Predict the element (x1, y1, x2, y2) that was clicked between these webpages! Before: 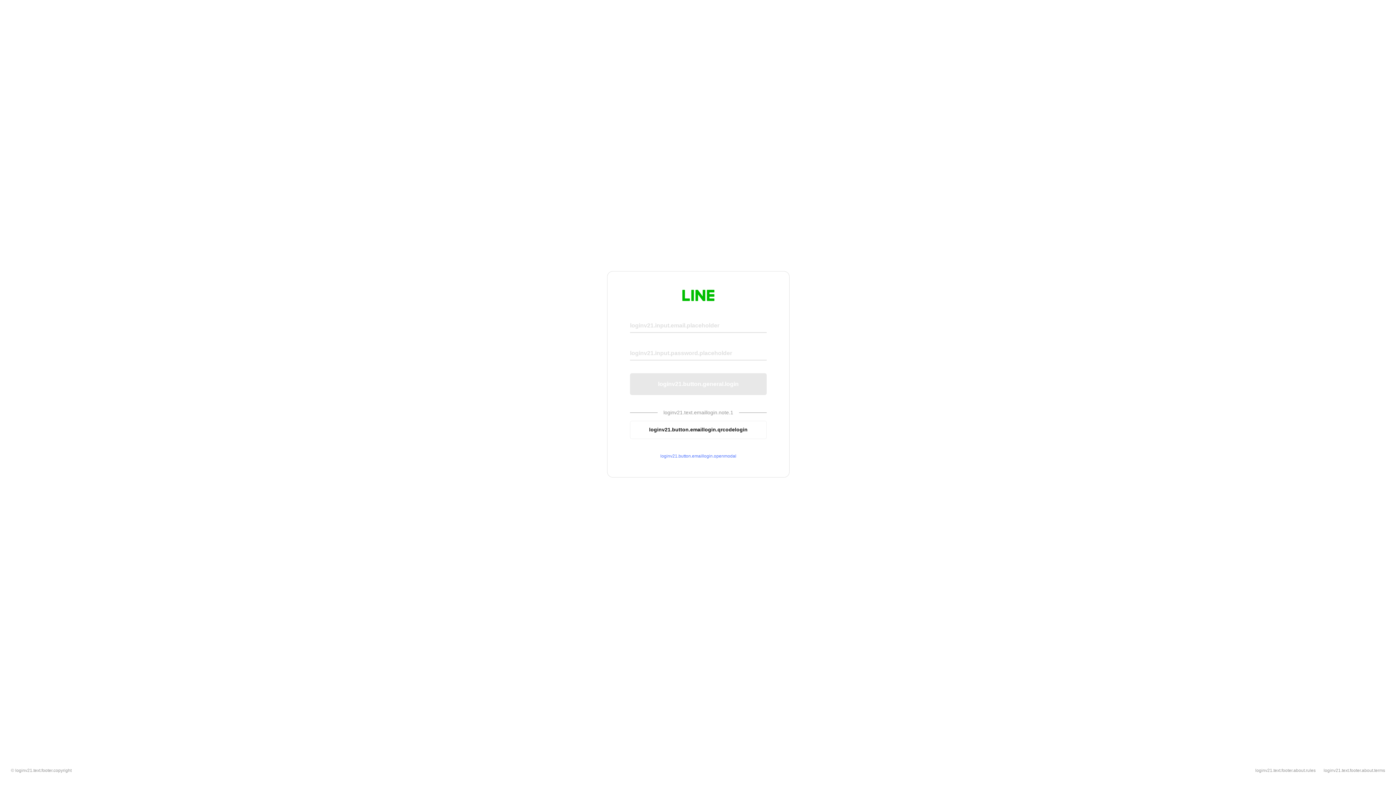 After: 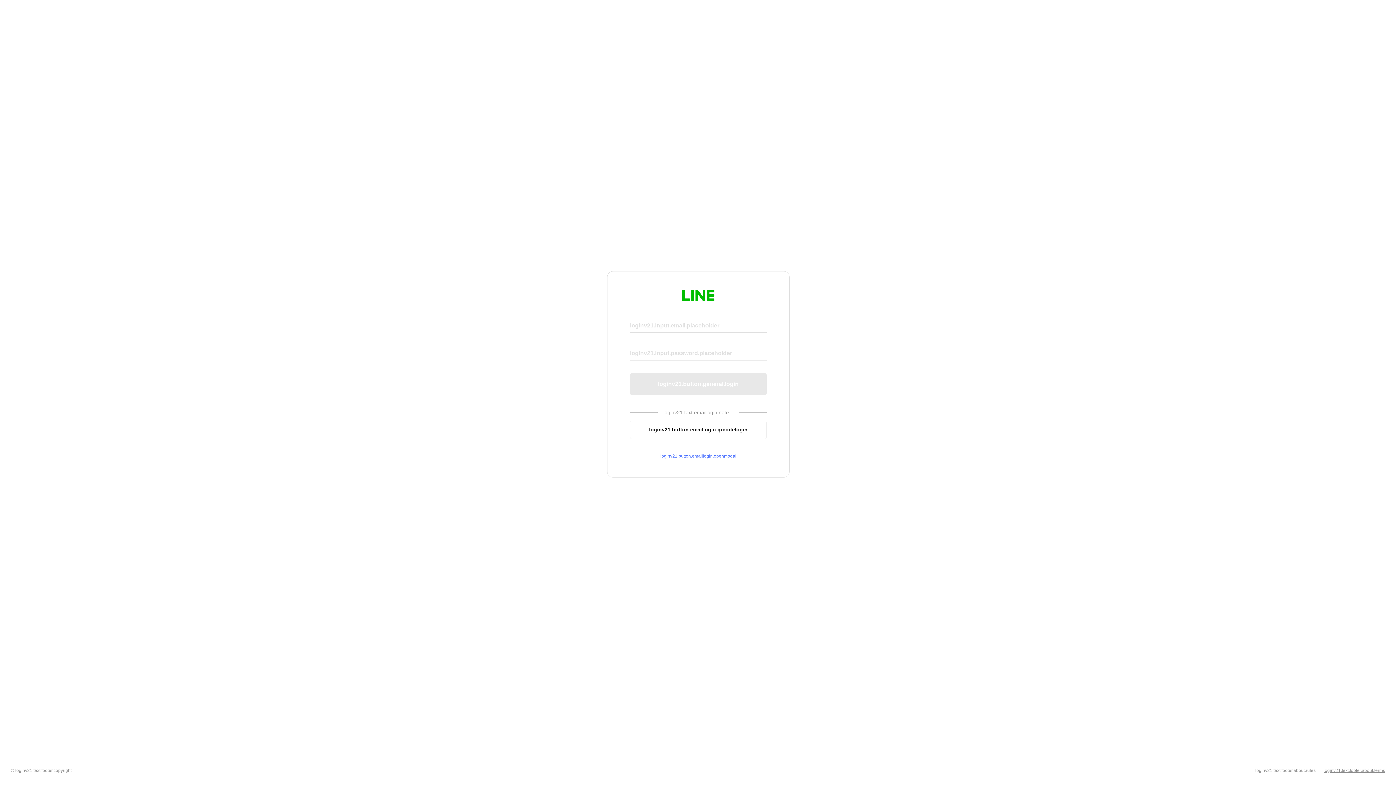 Action: label: loginv21.text.footer.about.terms bbox: (1324, 768, 1385, 773)